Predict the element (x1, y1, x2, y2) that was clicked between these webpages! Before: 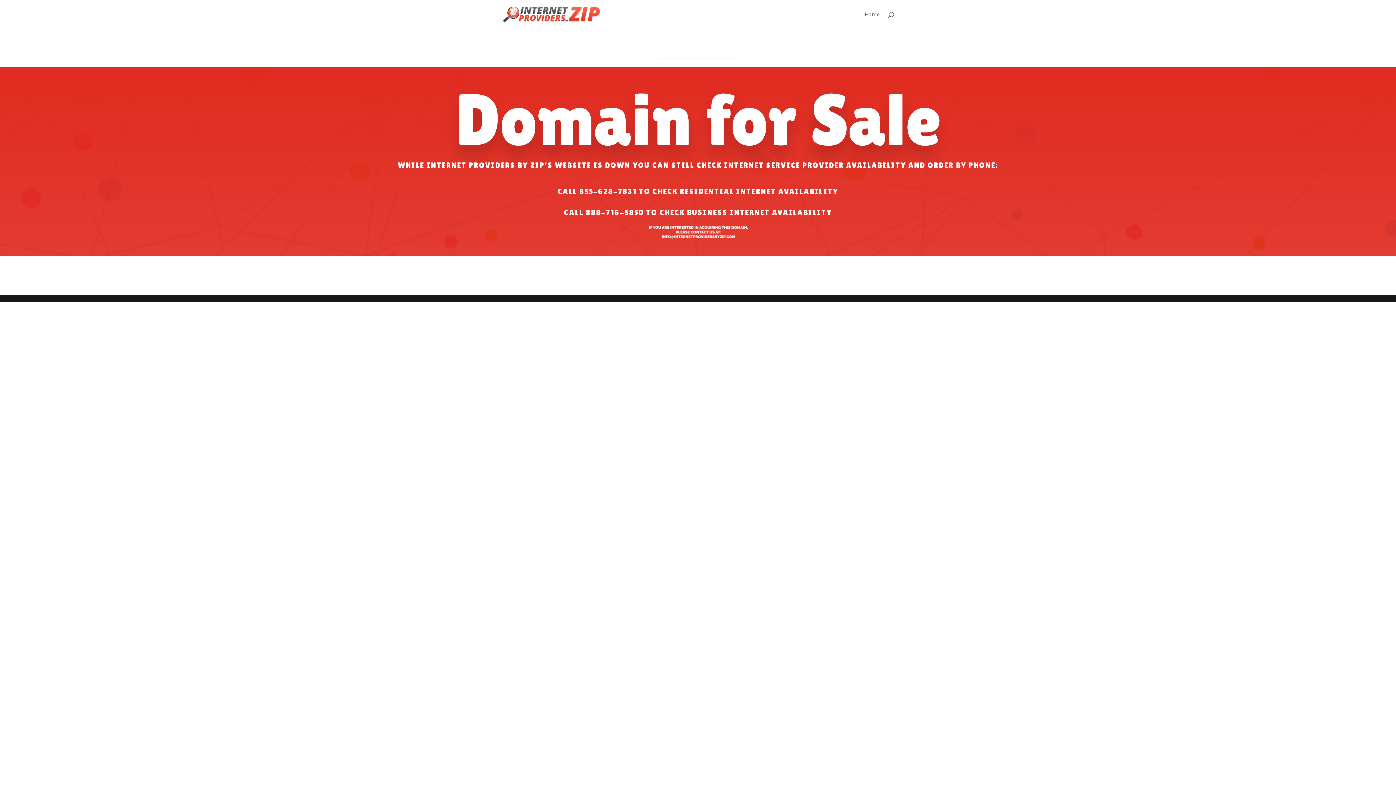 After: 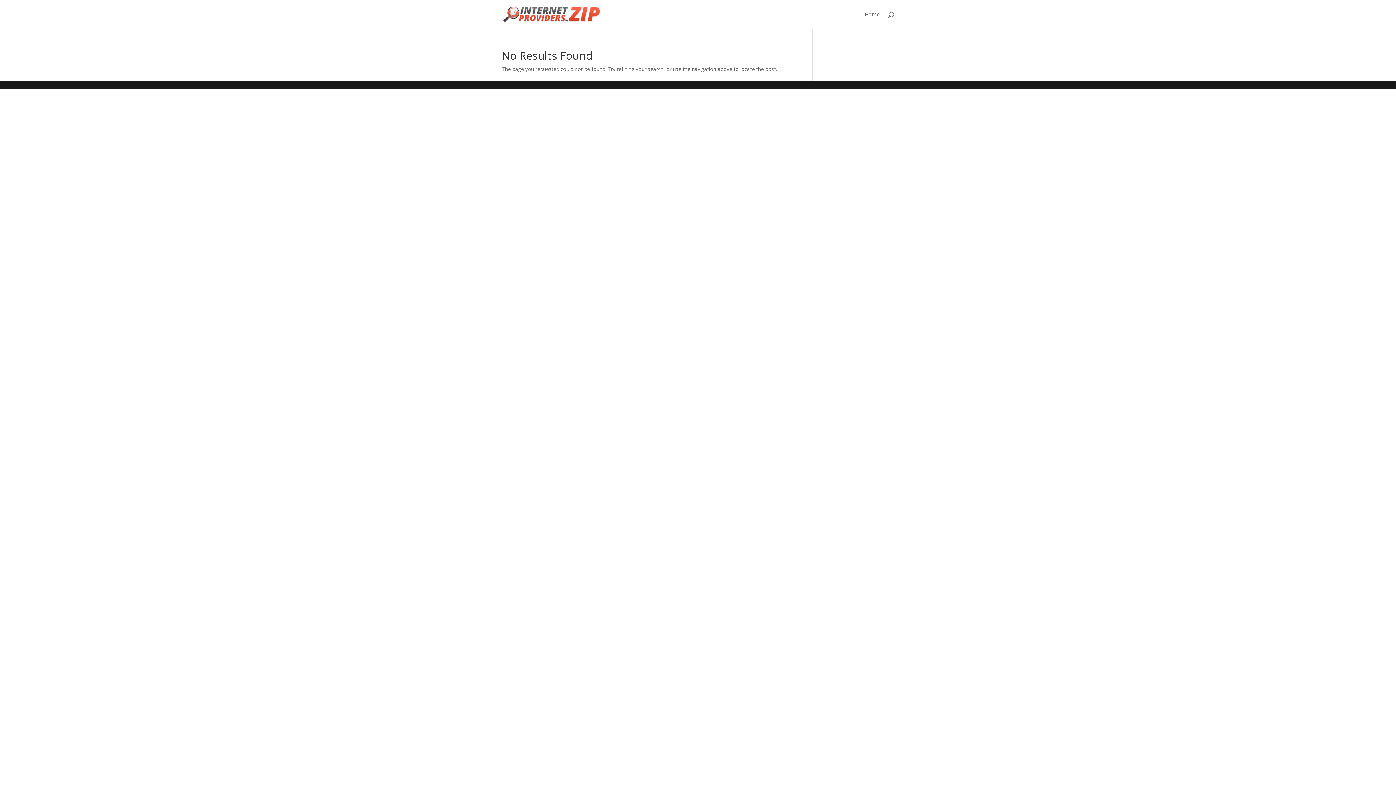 Action: bbox: (503, 10, 600, 17)